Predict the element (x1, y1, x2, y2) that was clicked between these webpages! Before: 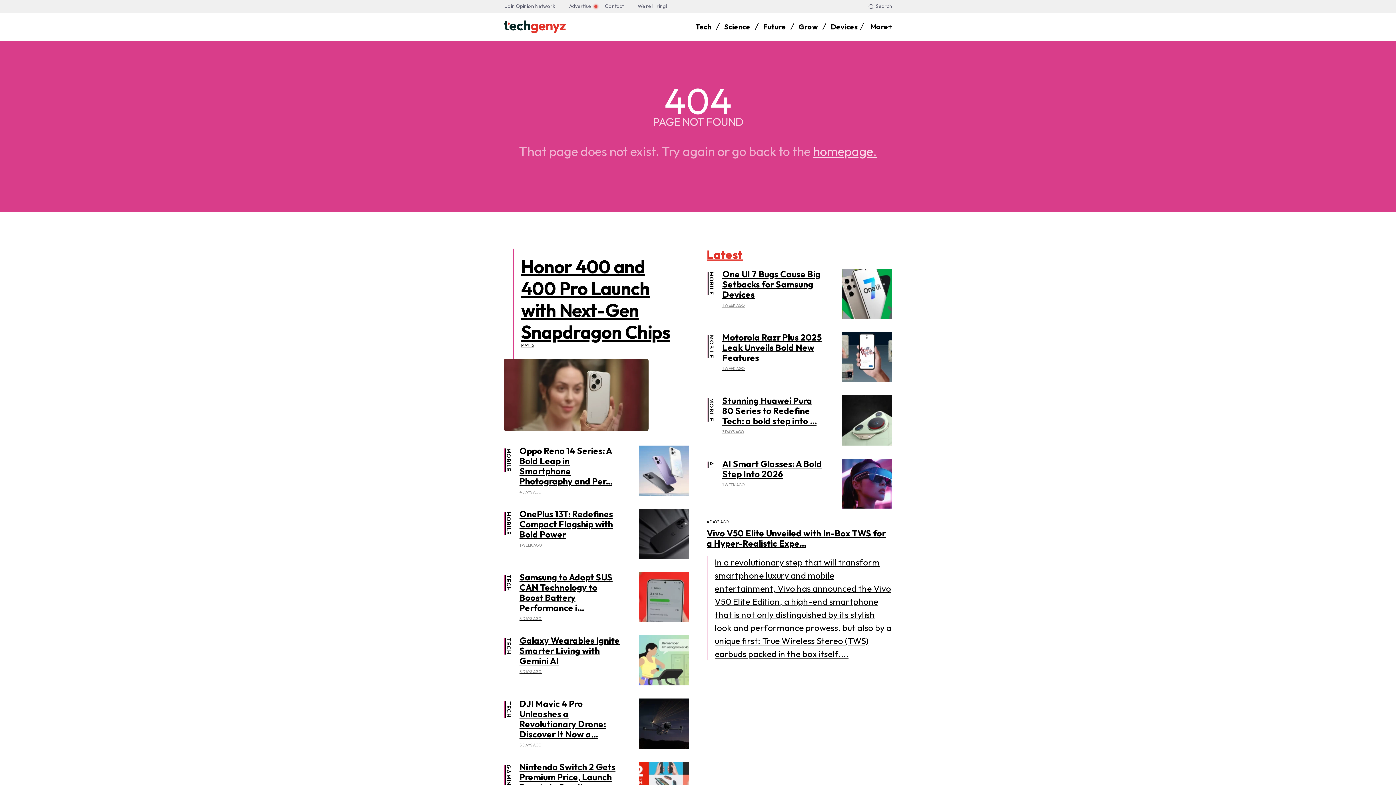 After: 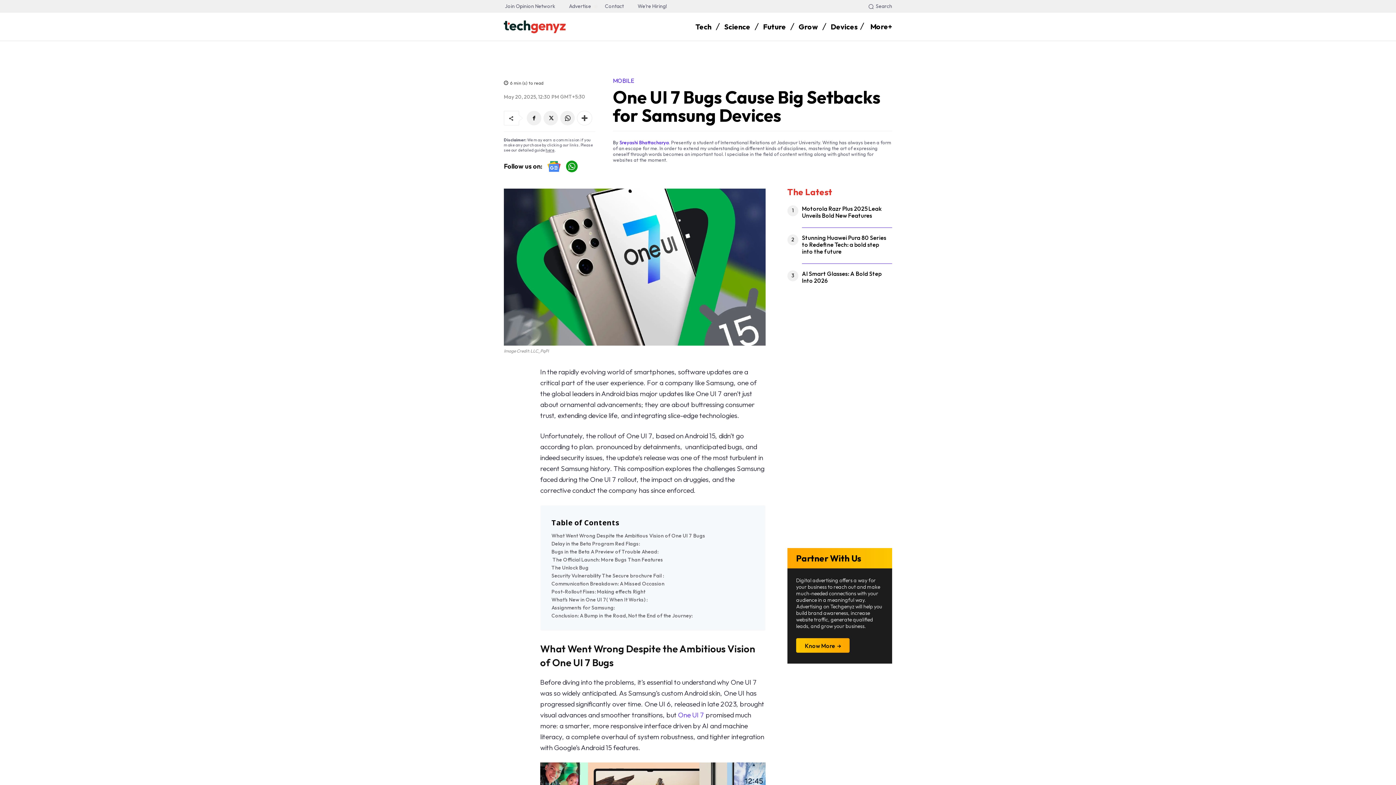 Action: bbox: (722, 268, 820, 300) label: One UI 7 Bugs Cause Big Setbacks for Samsung Devices